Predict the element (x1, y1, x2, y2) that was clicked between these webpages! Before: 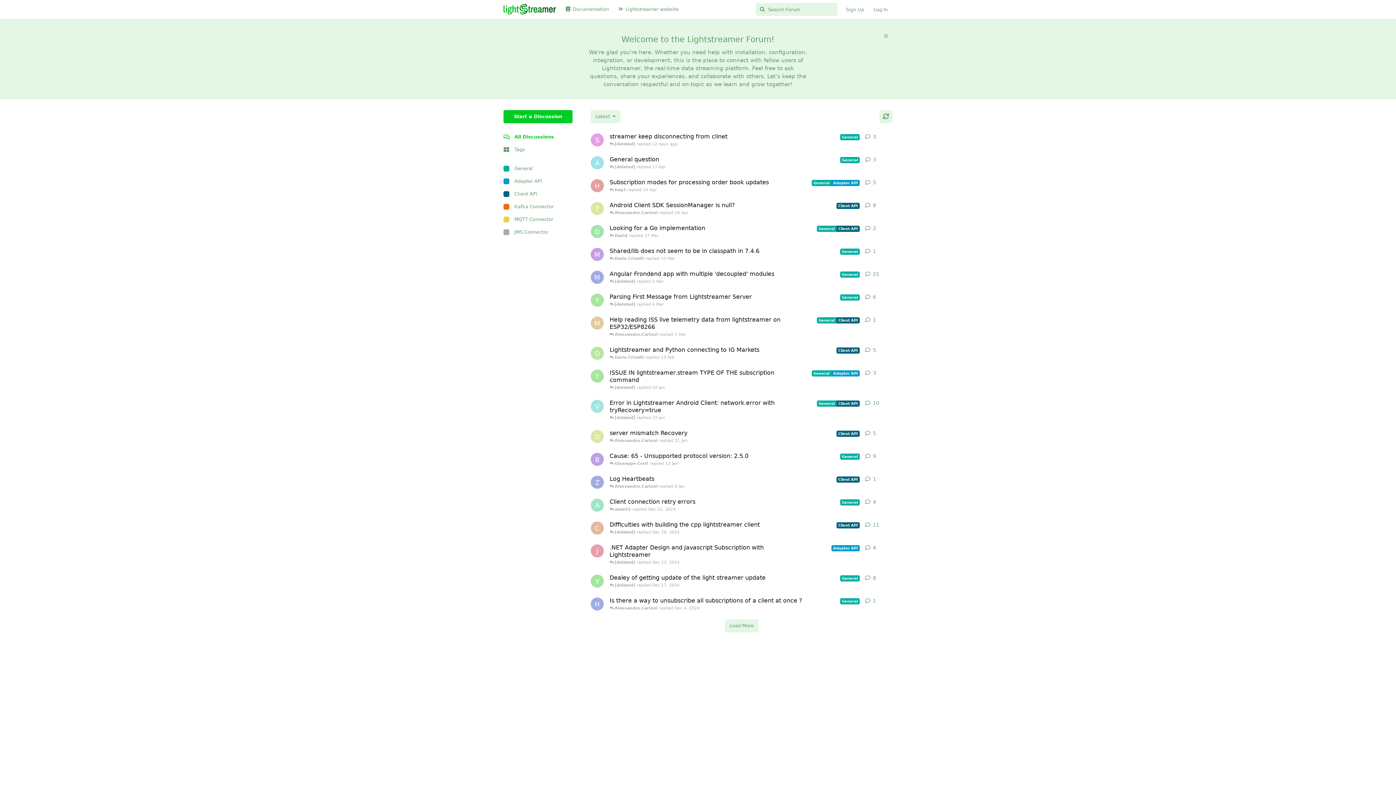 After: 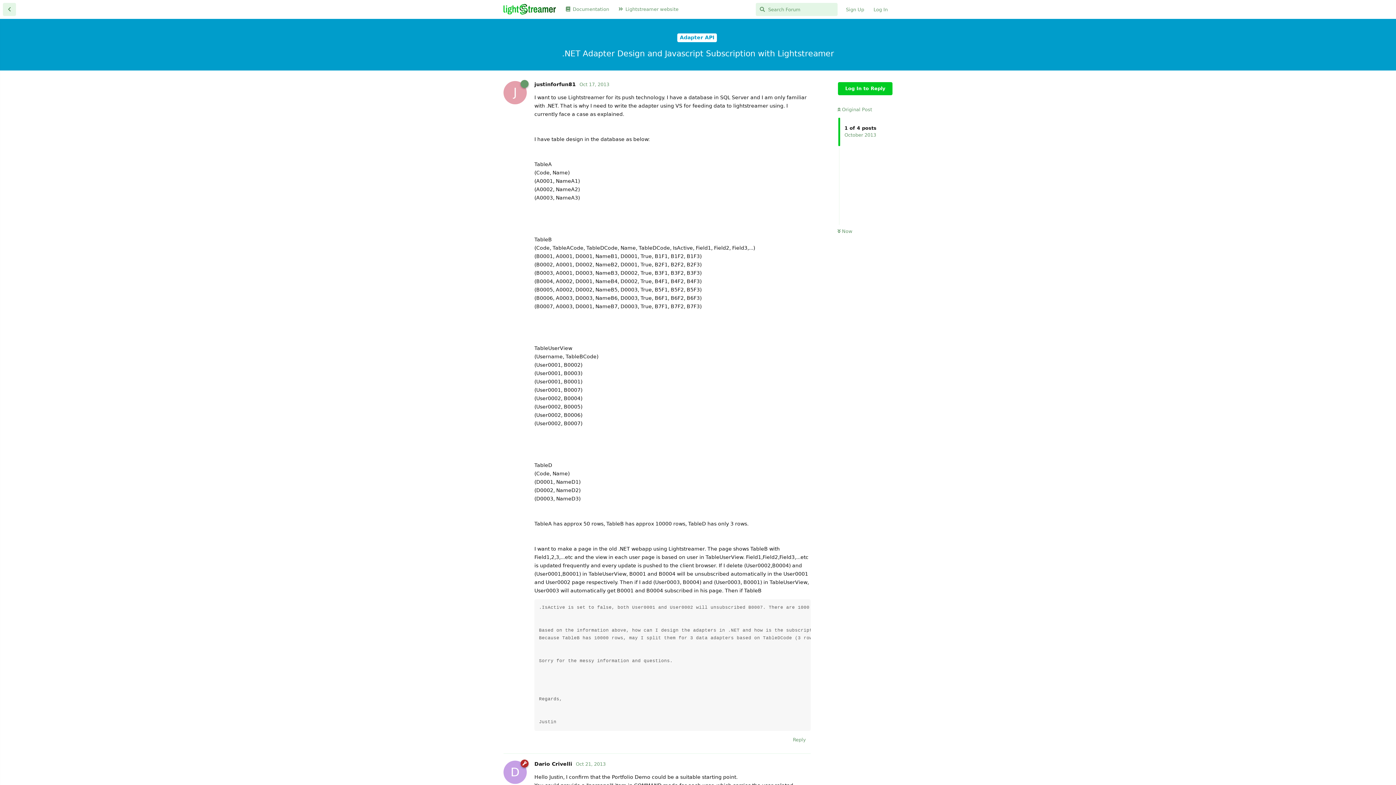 Action: bbox: (609, 540, 860, 570) label: .NET Adapter Design and Javascript Subscription with Lightstreamer
Adapter API
 [deleted] replied Dec 23, 2024